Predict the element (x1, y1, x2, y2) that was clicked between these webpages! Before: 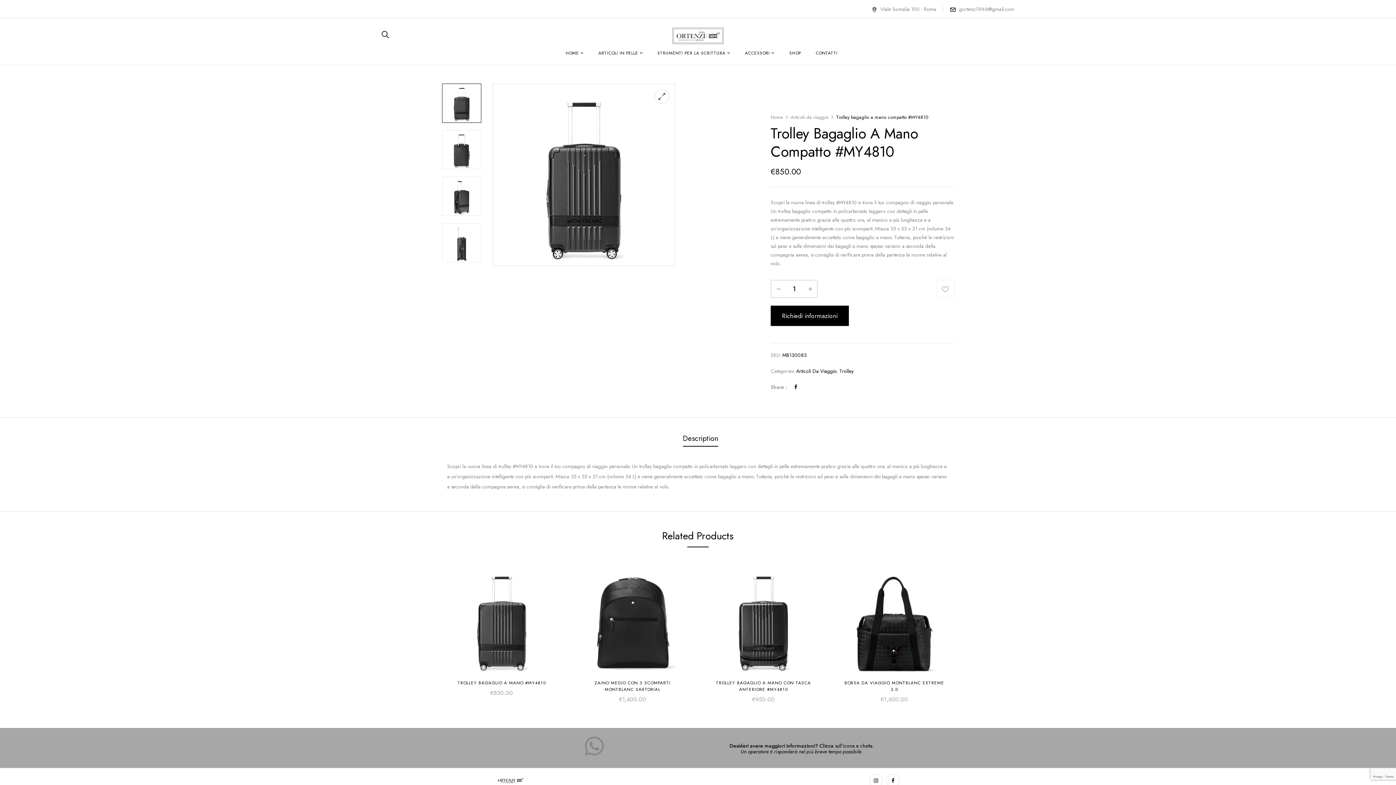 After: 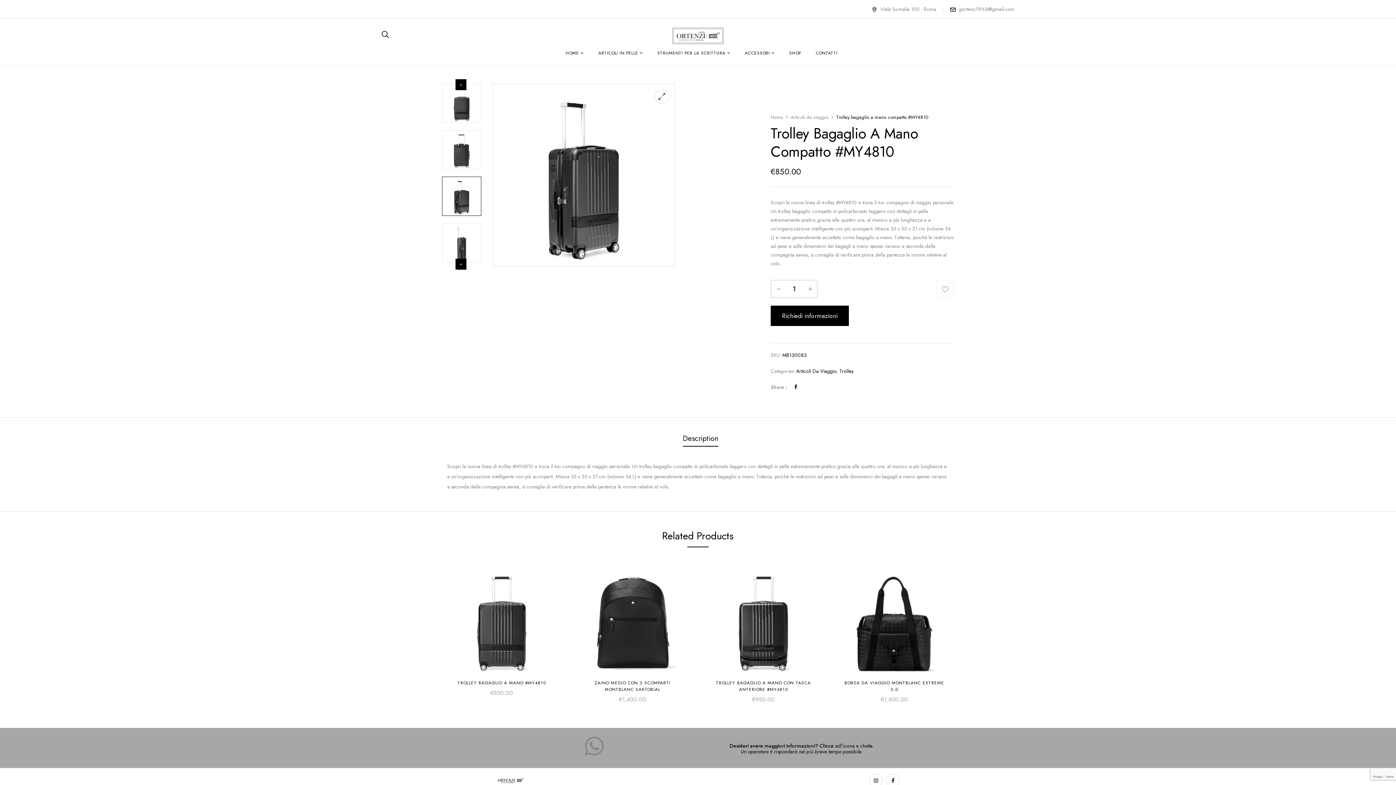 Action: bbox: (442, 176, 481, 216)